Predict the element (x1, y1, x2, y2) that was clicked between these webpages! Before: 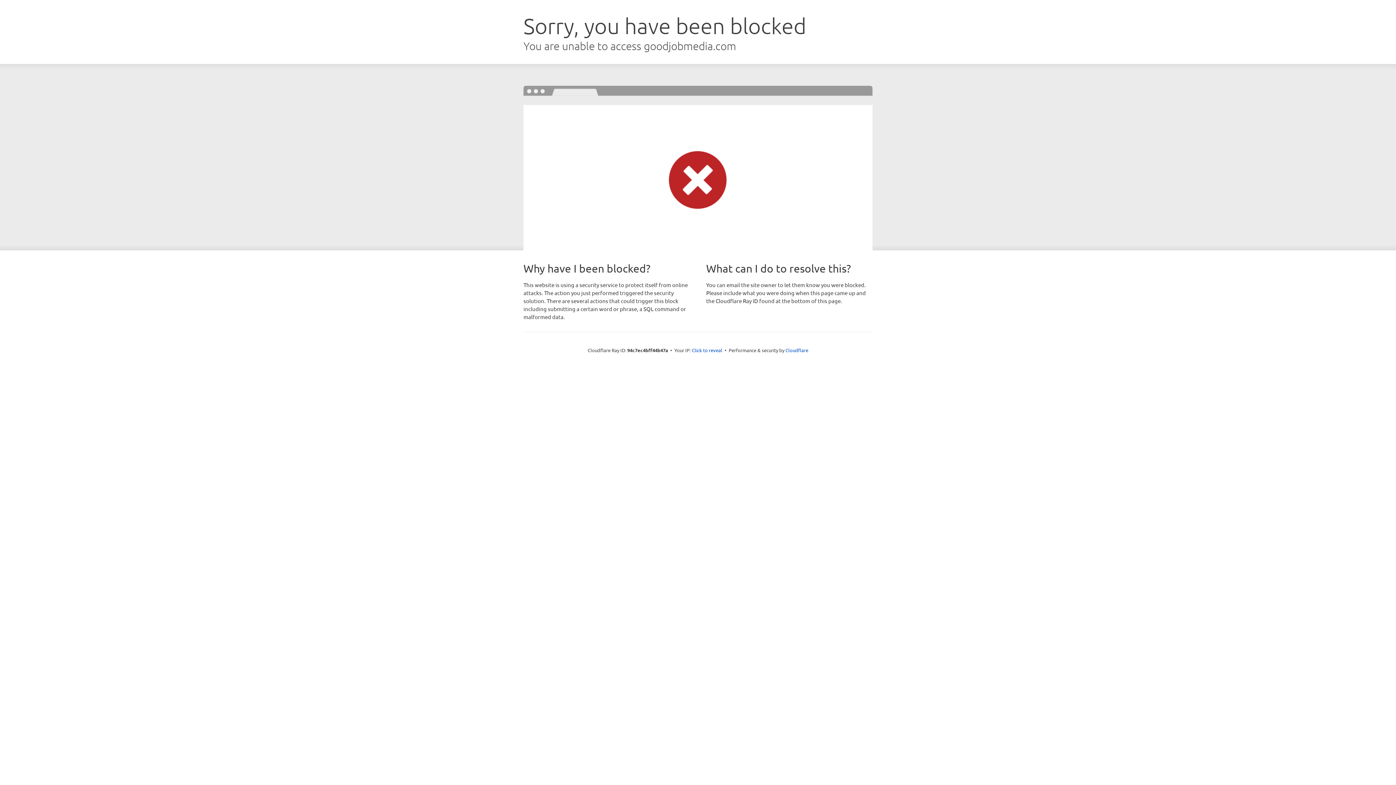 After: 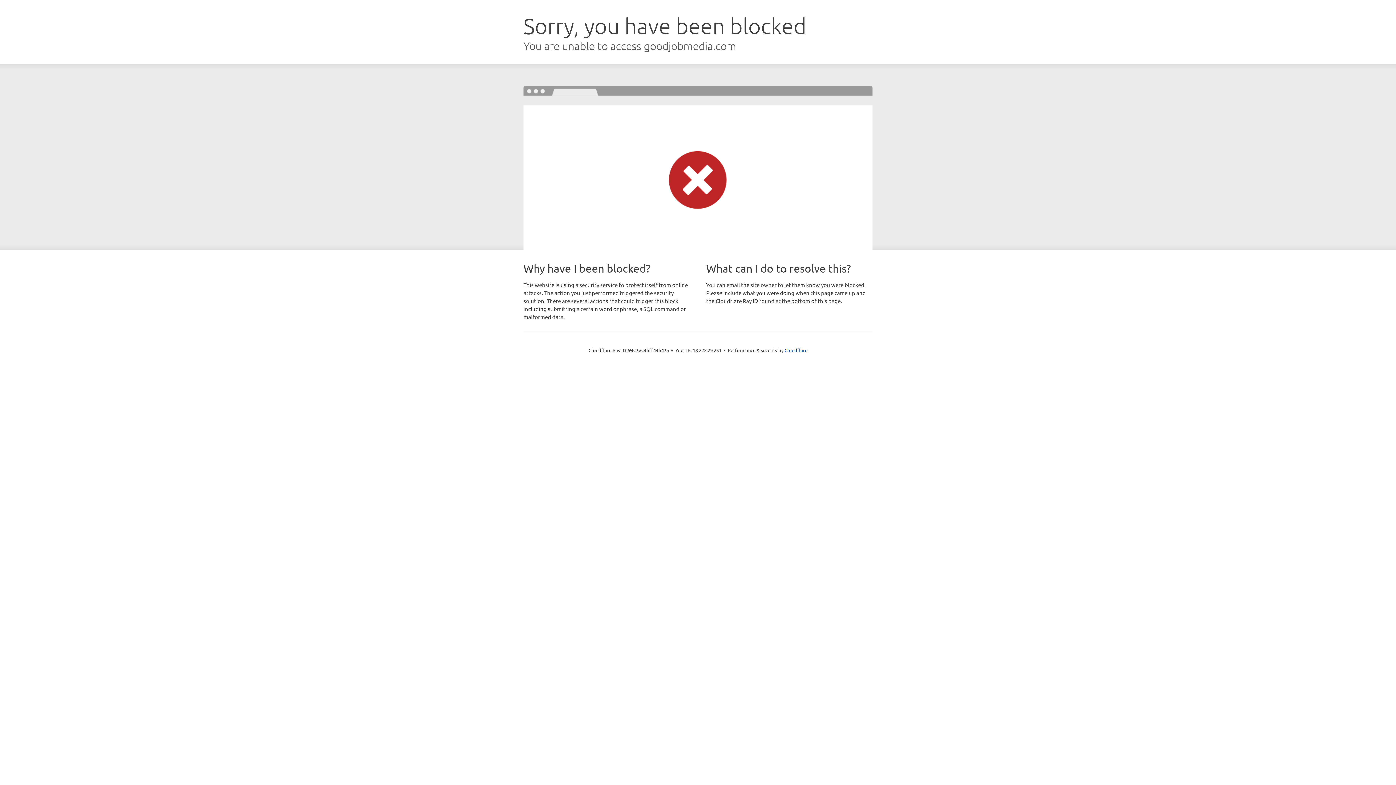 Action: bbox: (692, 346, 722, 353) label: Click to reveal